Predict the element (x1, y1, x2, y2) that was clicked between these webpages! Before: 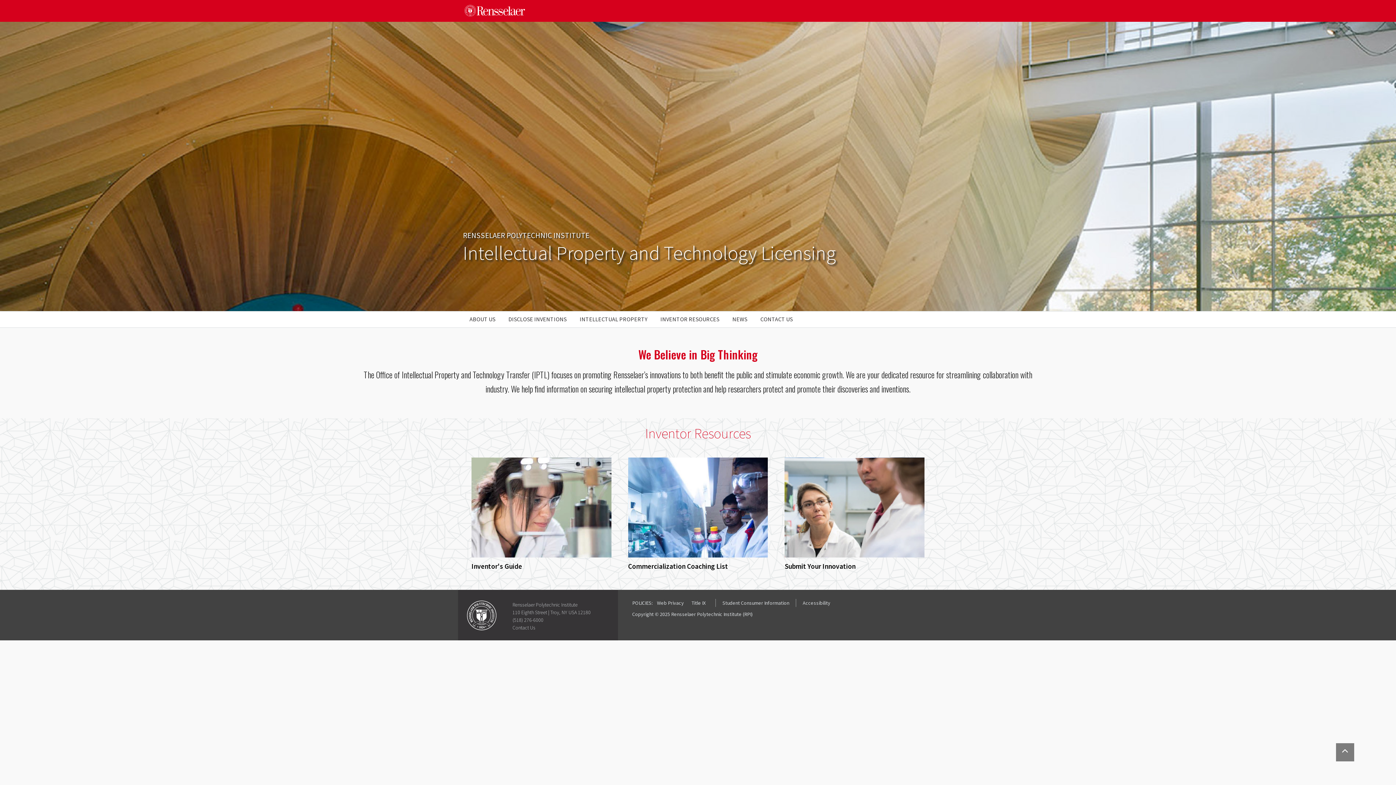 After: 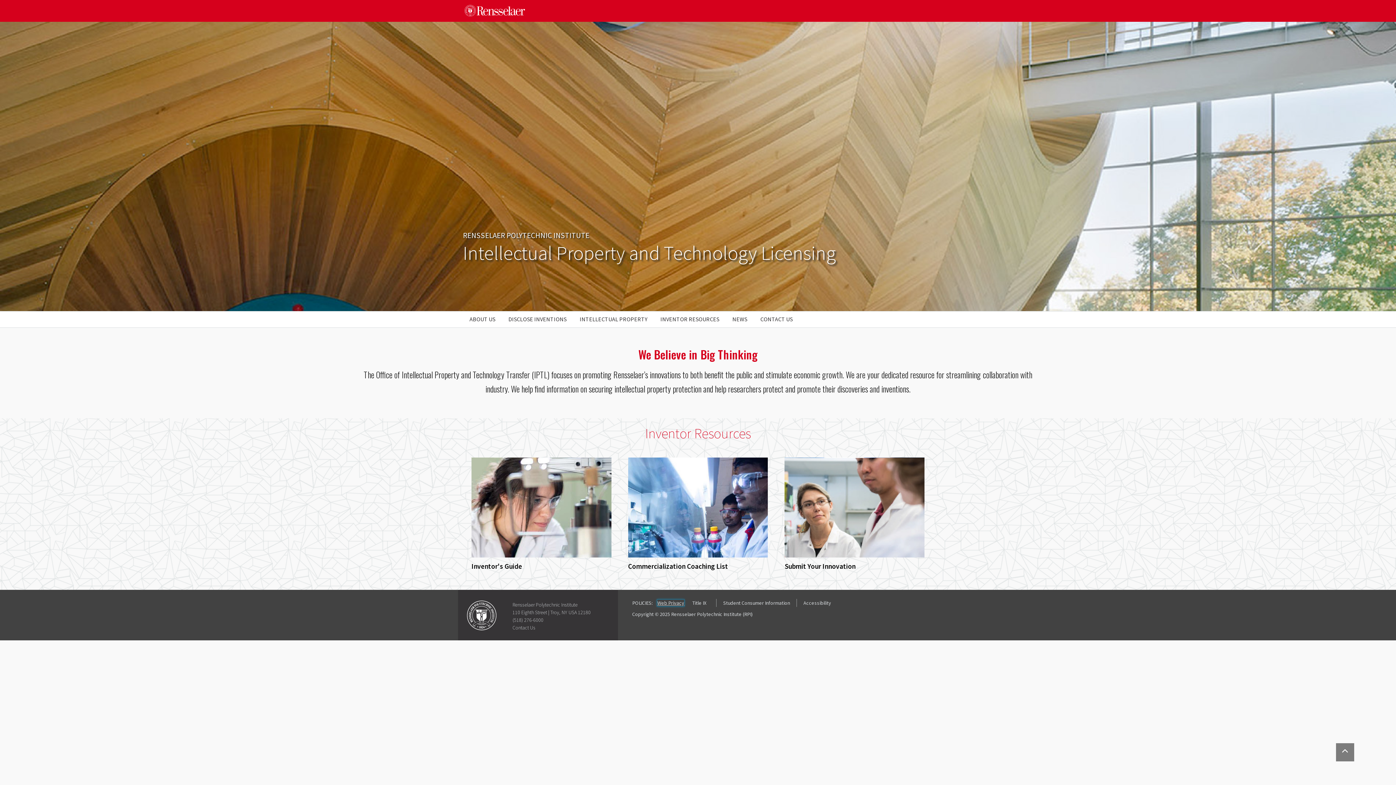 Action: bbox: (657, 600, 684, 606) label: Web Privacy